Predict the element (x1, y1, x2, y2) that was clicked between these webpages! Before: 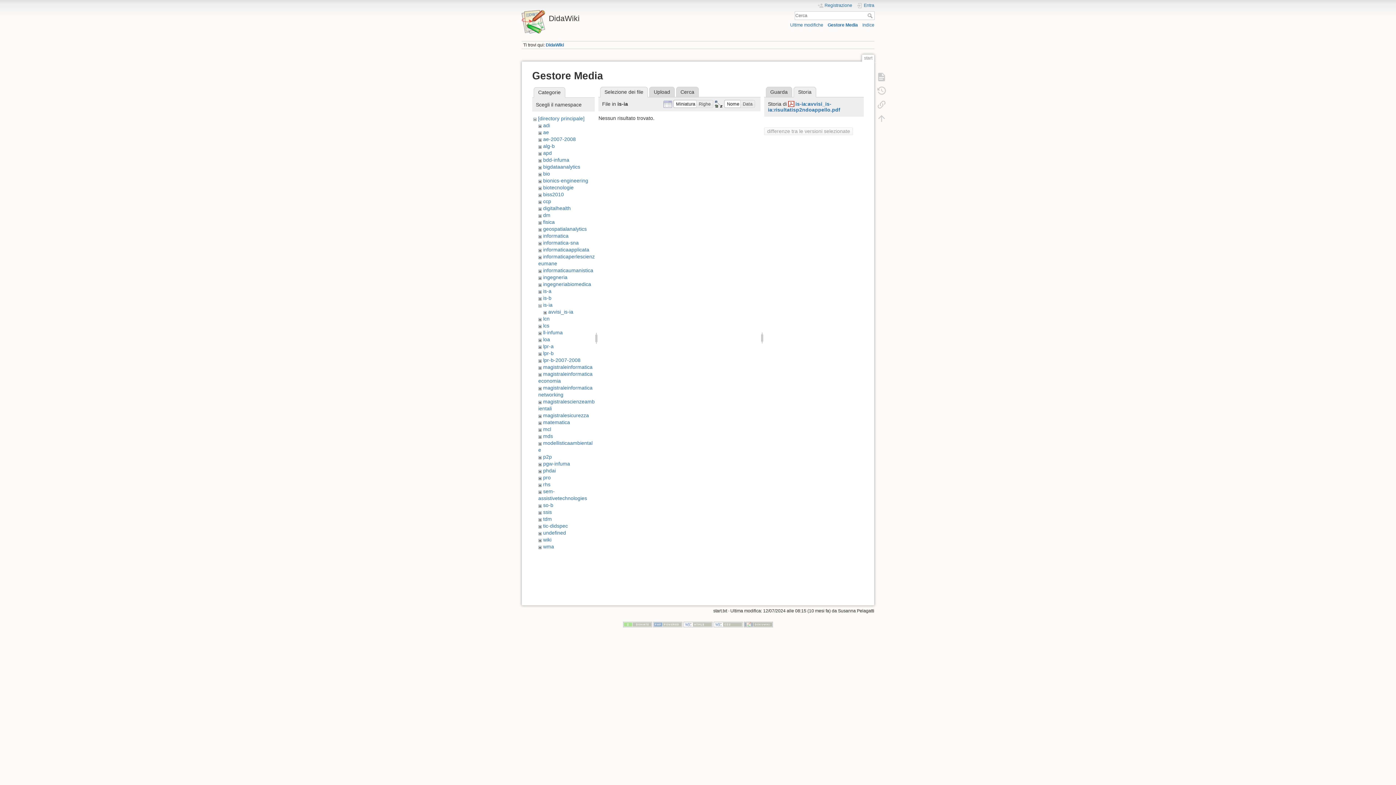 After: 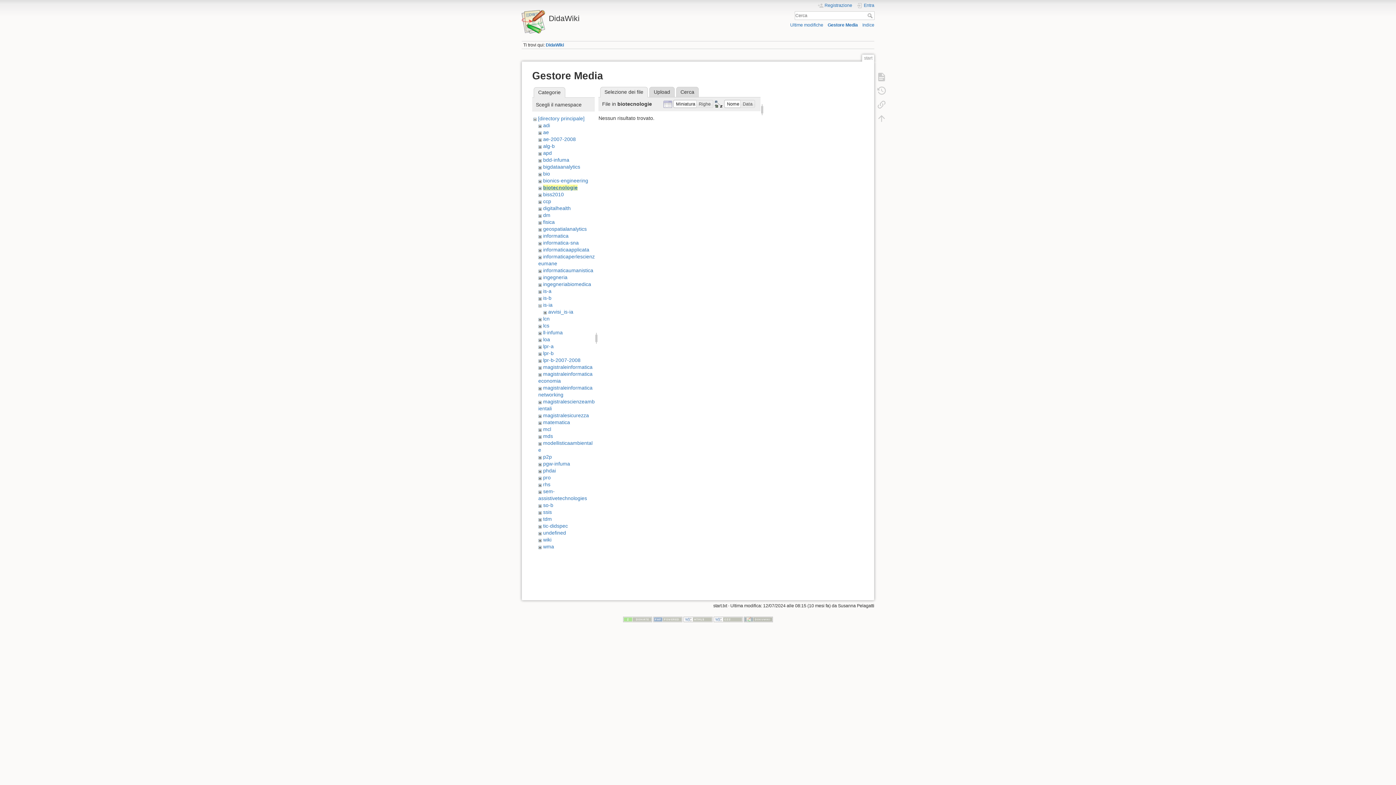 Action: label: biotecnologie bbox: (543, 184, 573, 190)